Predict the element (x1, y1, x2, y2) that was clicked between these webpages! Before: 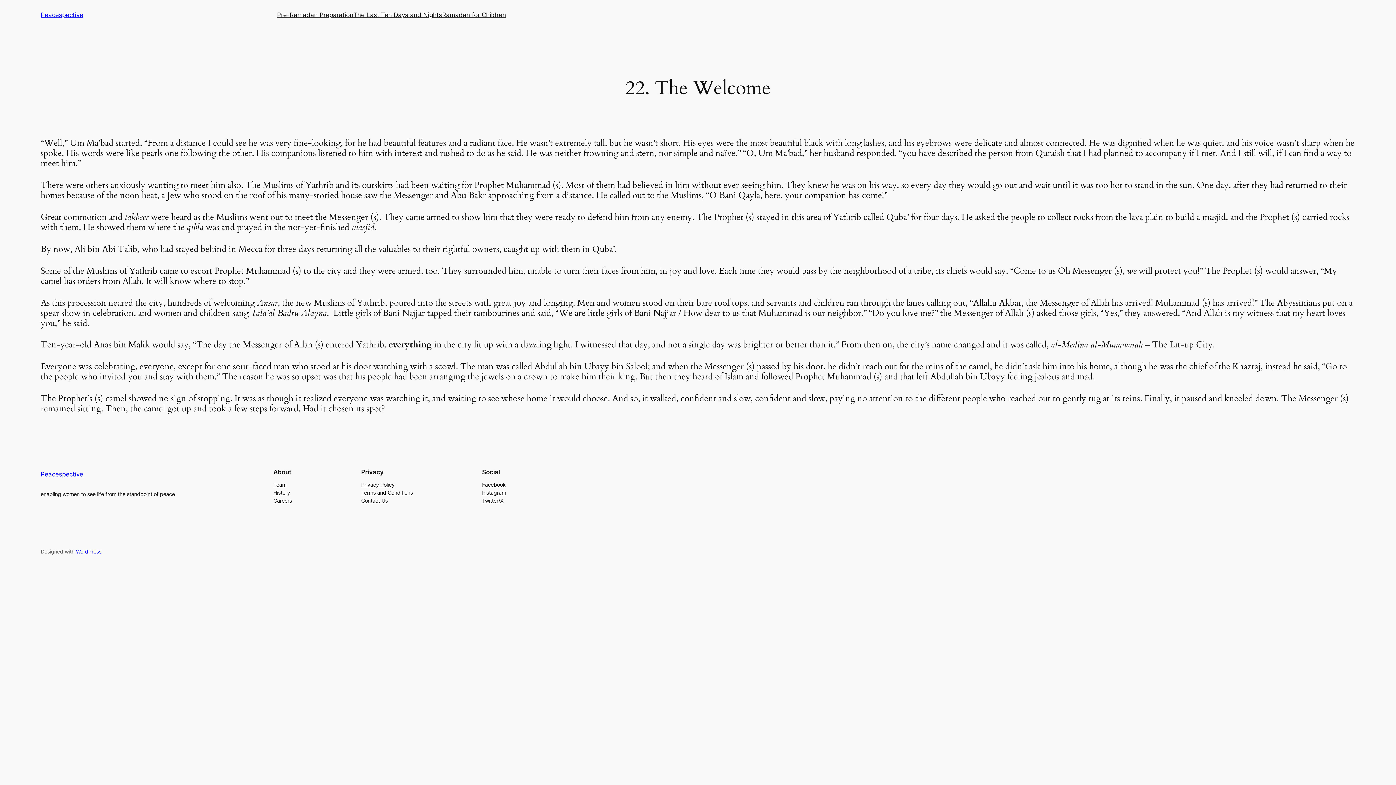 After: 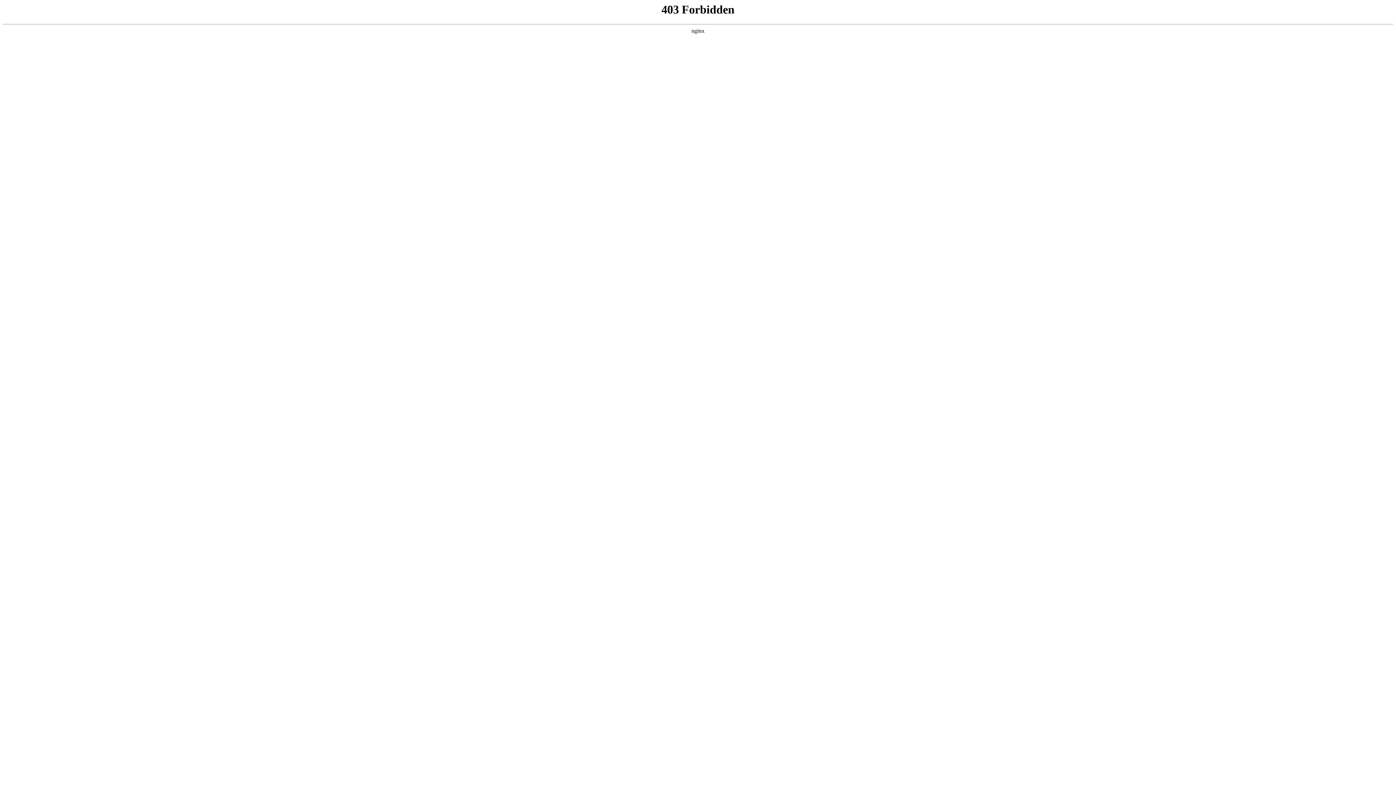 Action: label: WordPress bbox: (76, 548, 101, 555)